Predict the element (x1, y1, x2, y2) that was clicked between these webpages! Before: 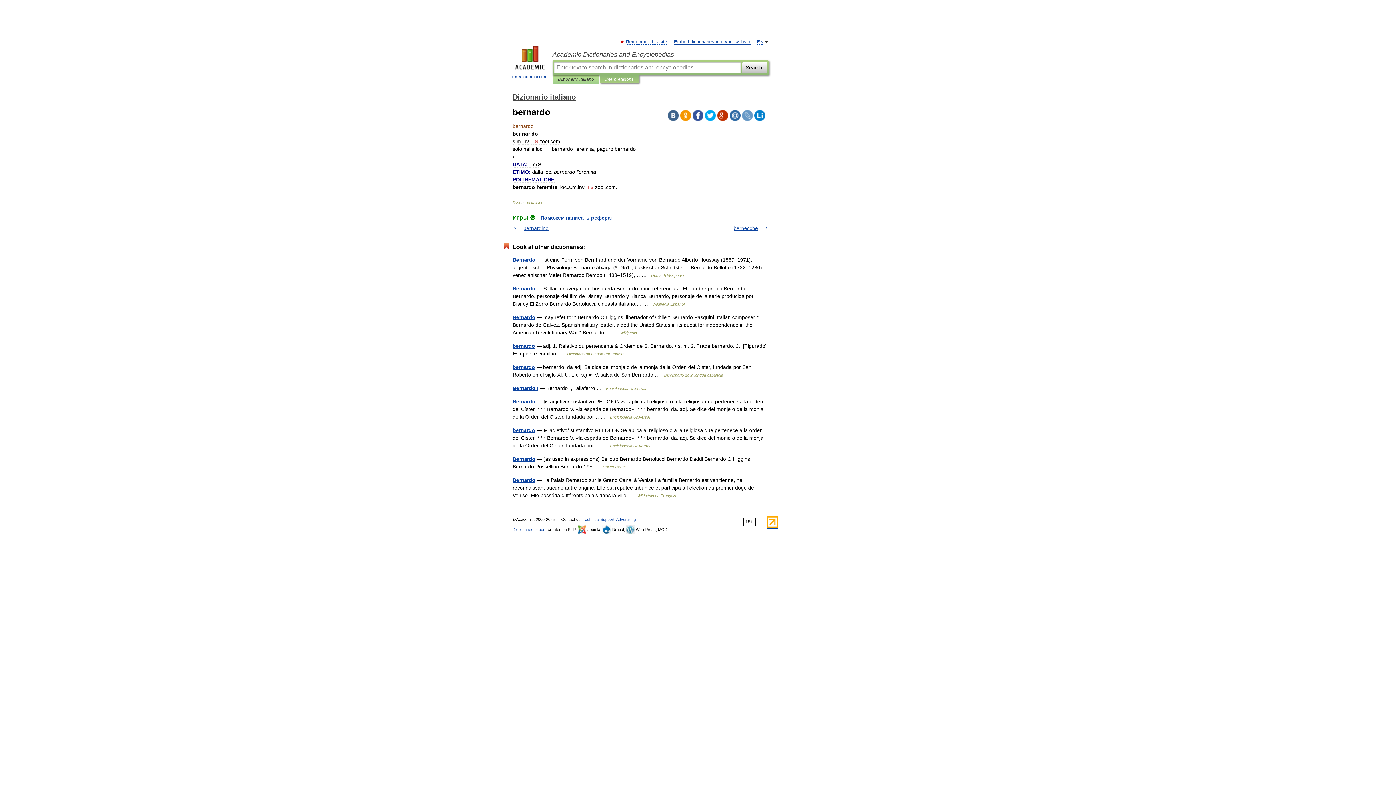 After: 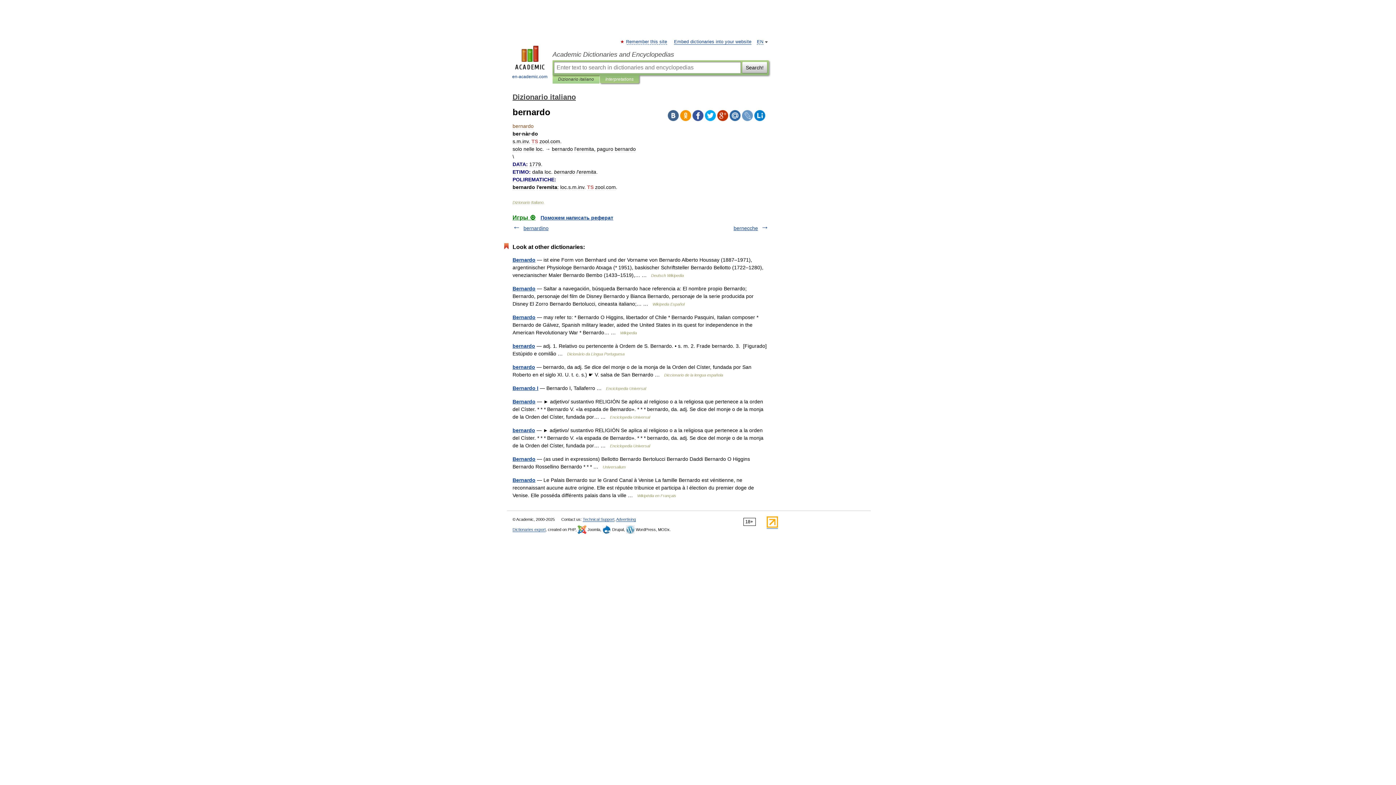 Action: bbox: (705, 110, 716, 121)